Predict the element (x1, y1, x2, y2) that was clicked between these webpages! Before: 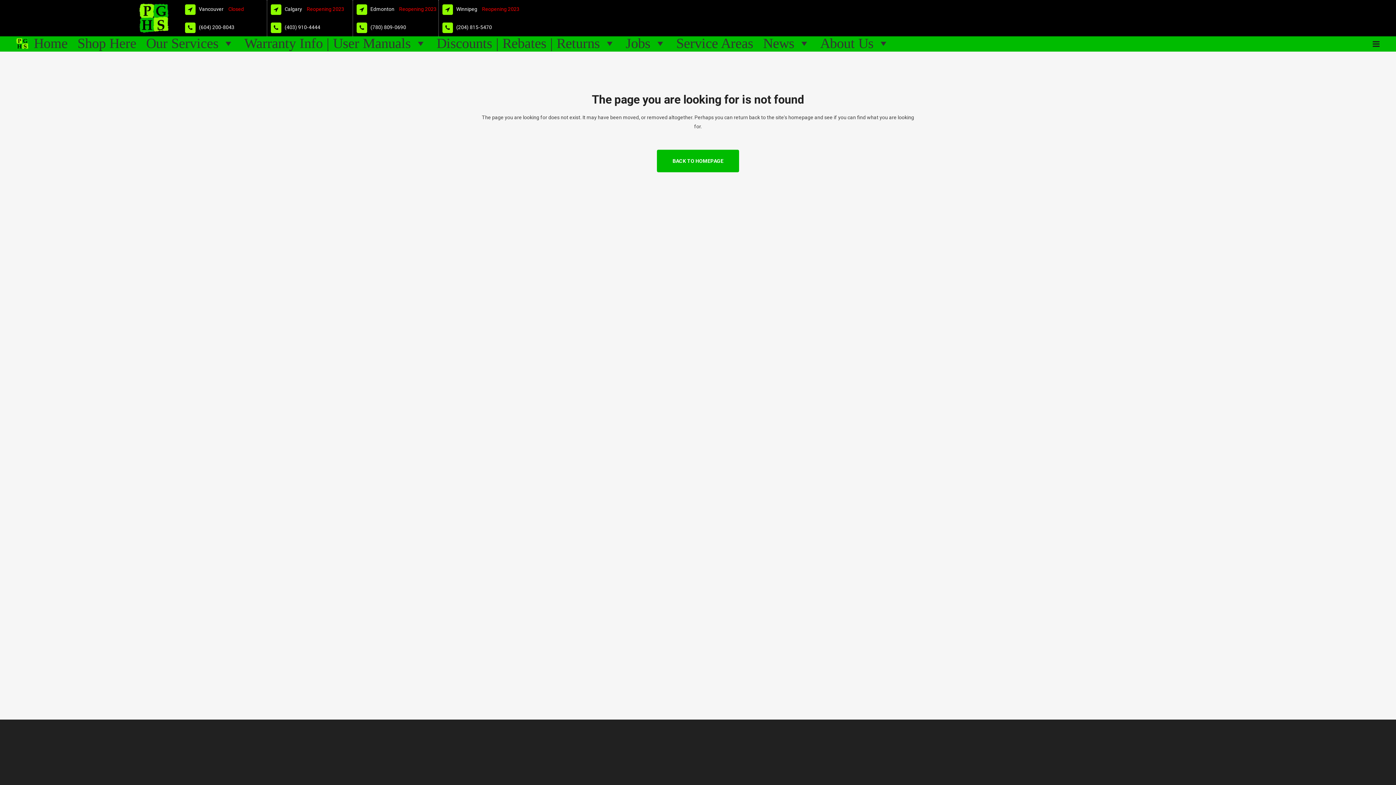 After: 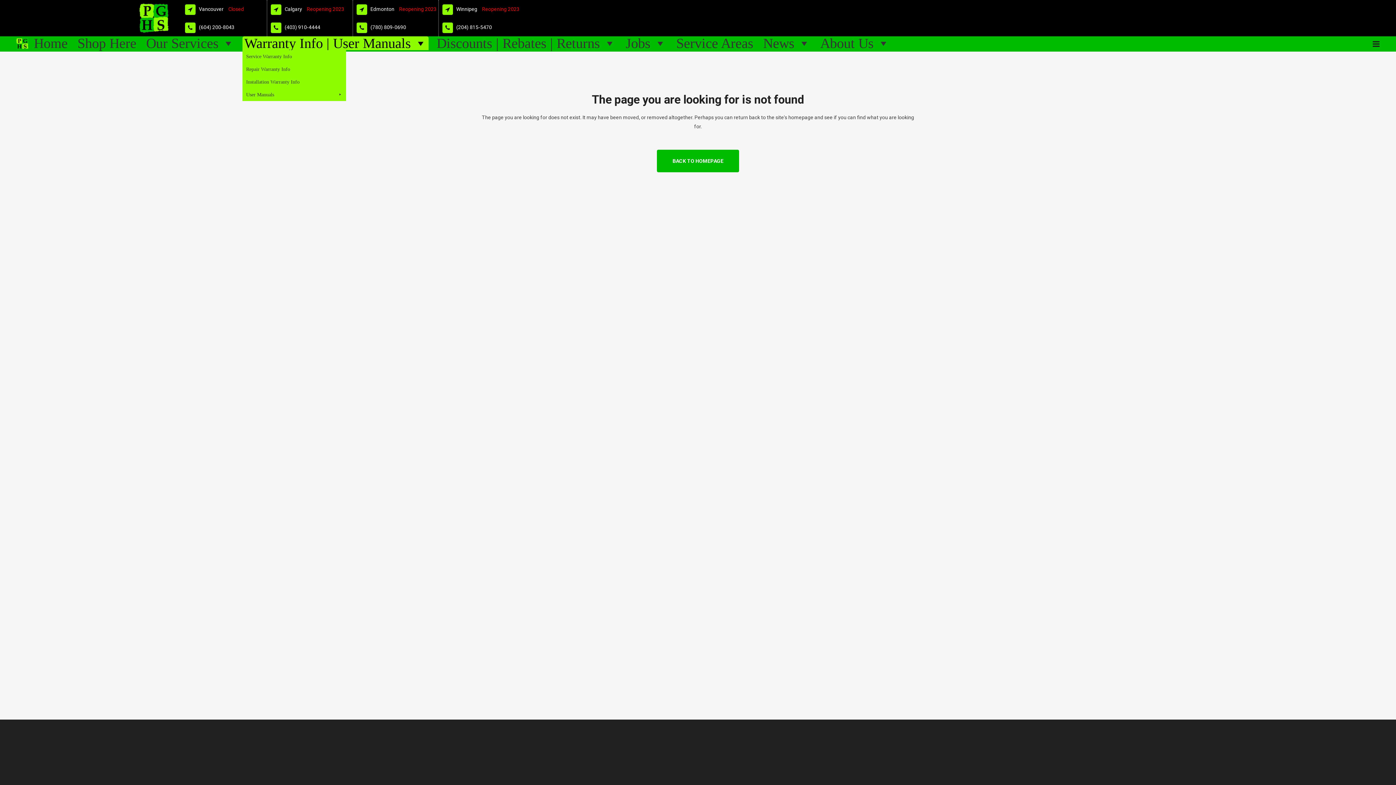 Action: label: Warranty Info | User Manuals bbox: (242, 36, 428, 50)